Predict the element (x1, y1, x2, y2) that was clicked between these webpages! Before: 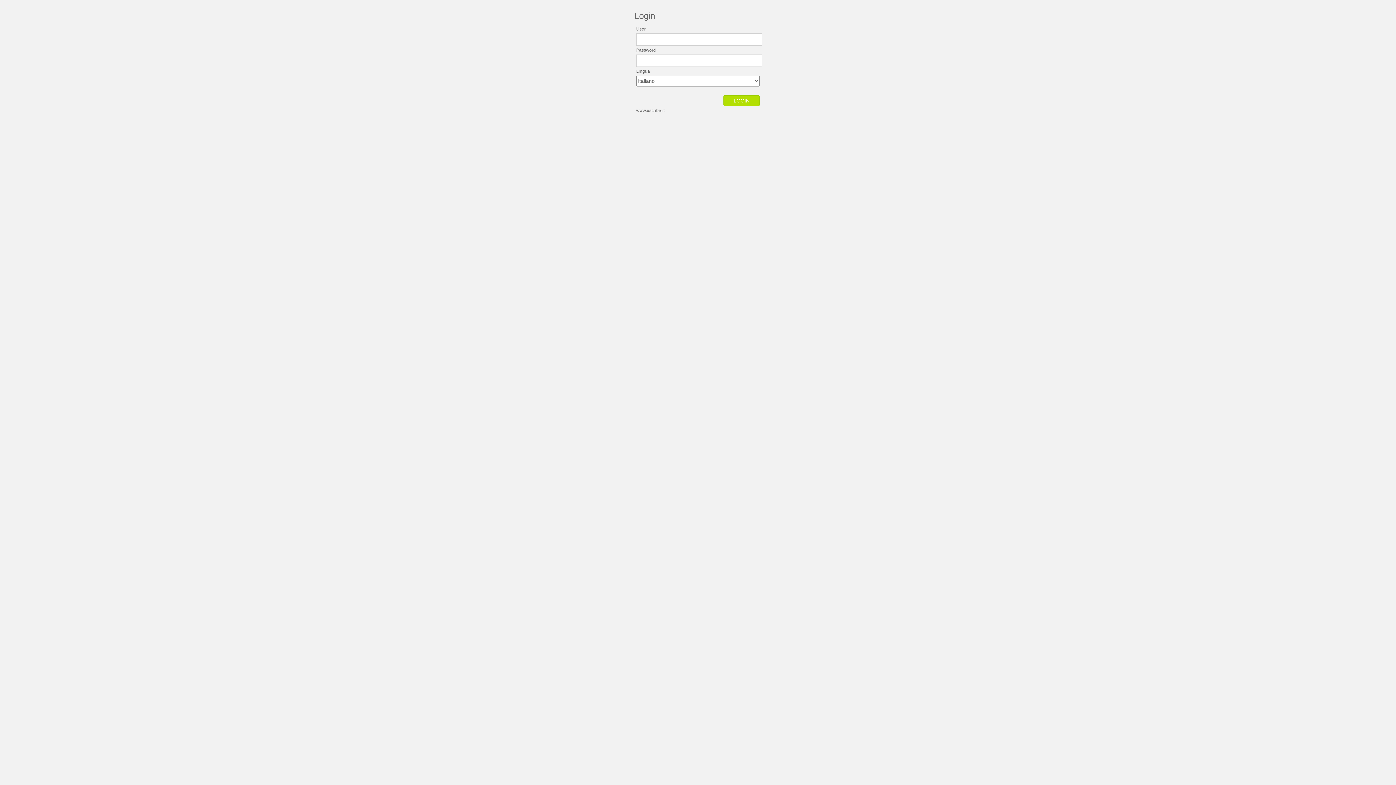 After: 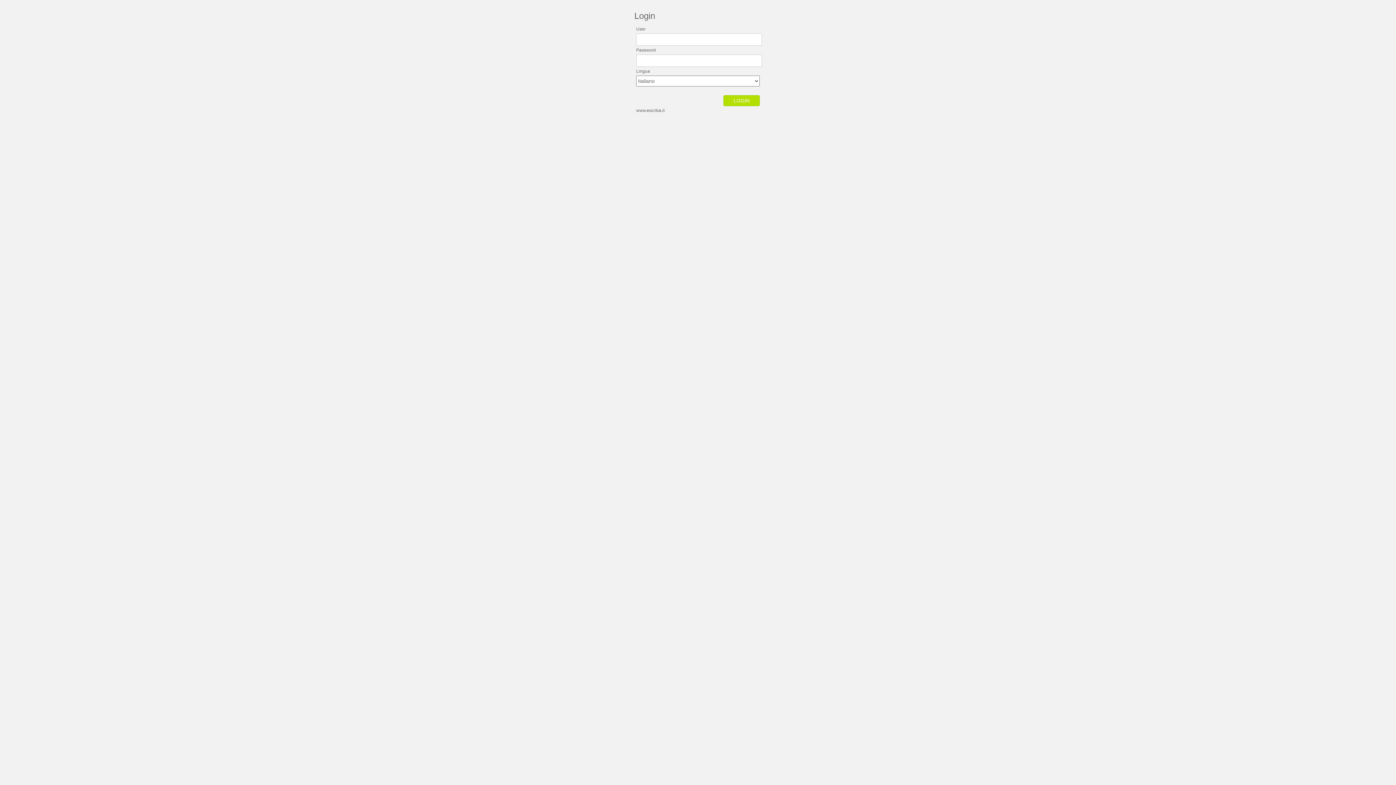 Action: bbox: (636, 108, 664, 113) label: www.escriba.it